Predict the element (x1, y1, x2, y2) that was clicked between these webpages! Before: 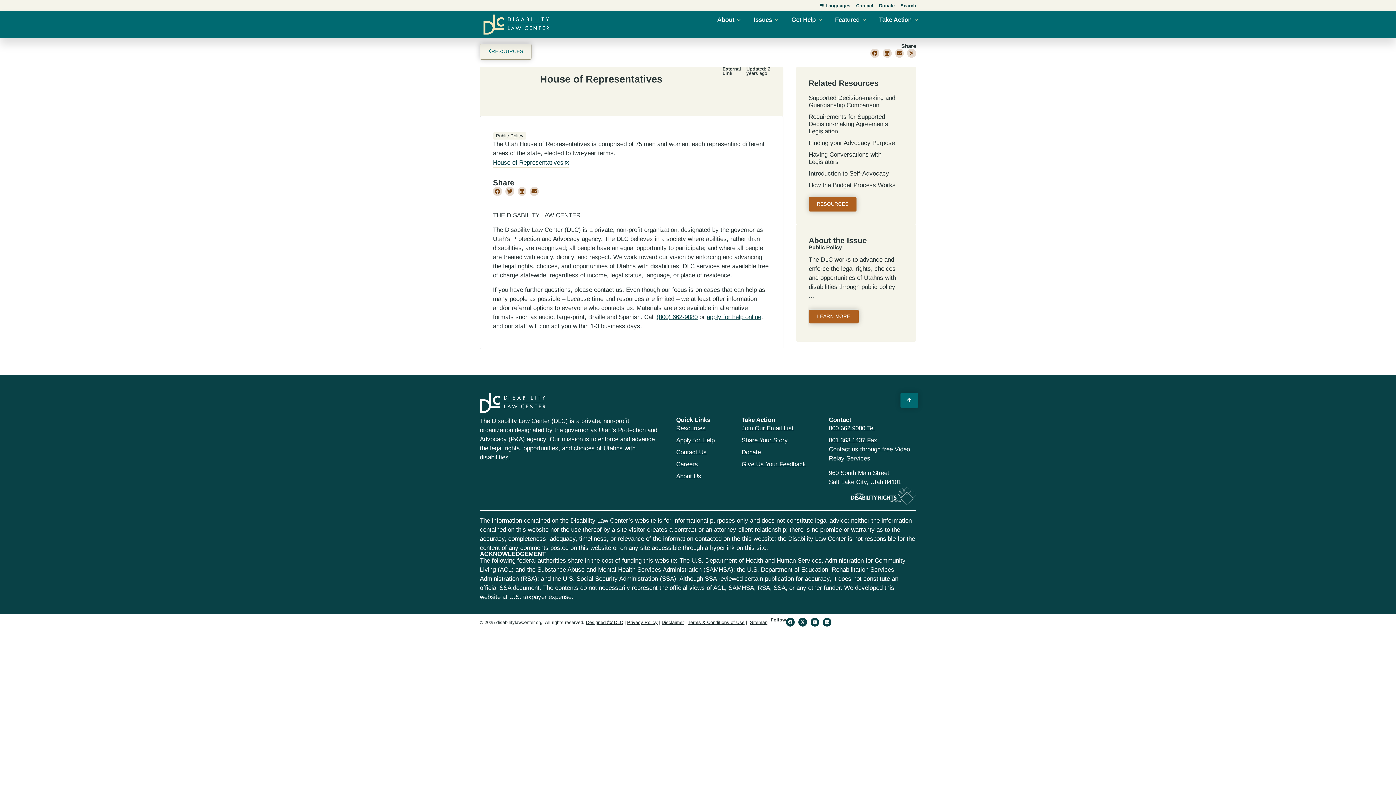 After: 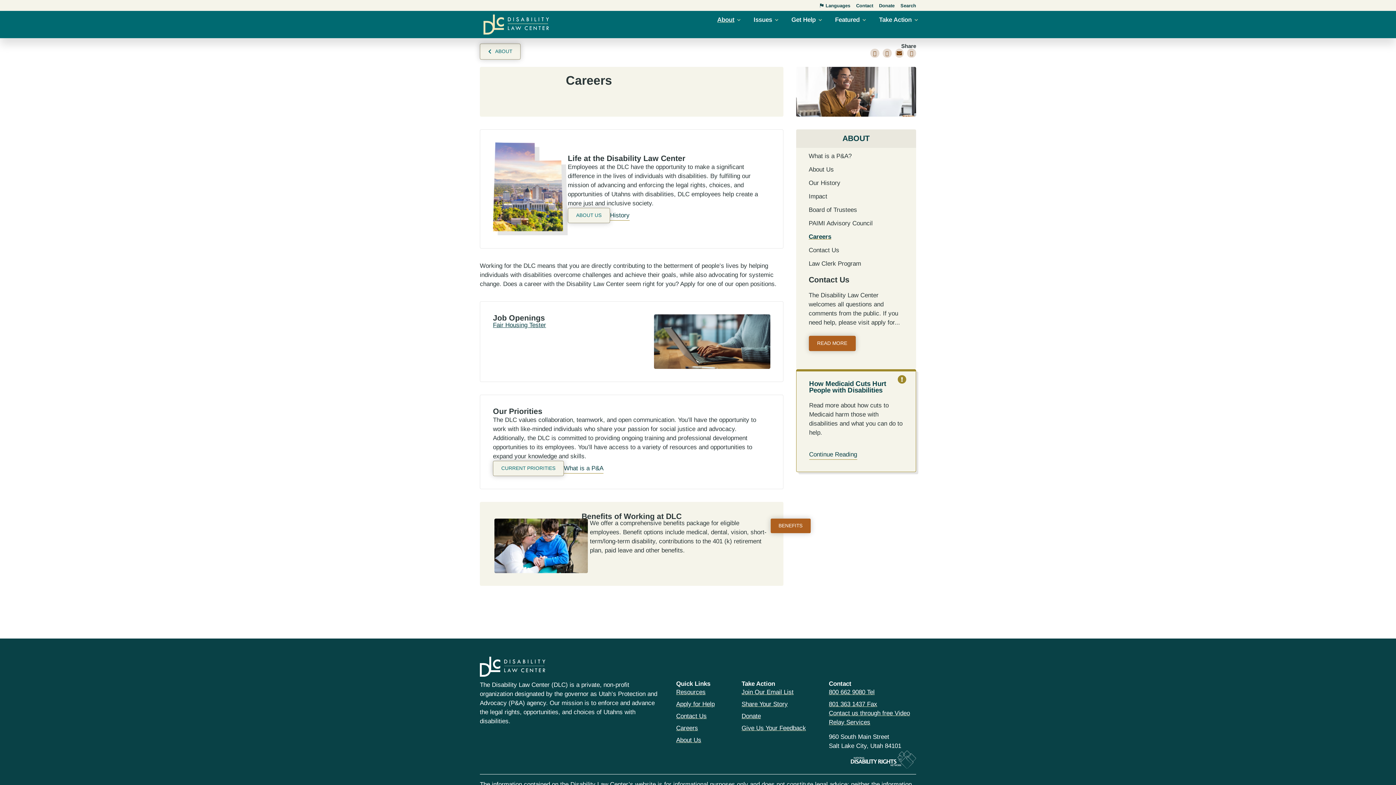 Action: label: Careers bbox: (676, 459, 741, 469)